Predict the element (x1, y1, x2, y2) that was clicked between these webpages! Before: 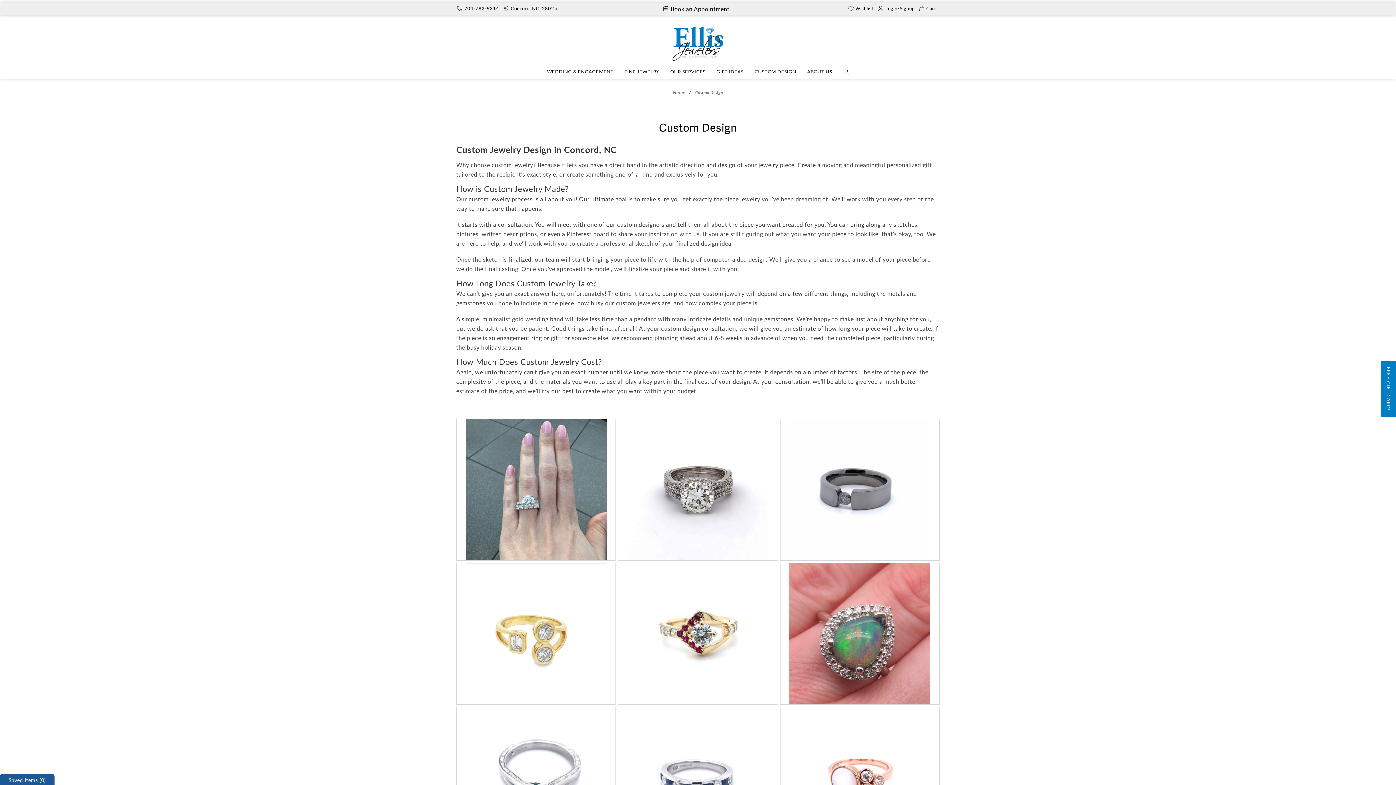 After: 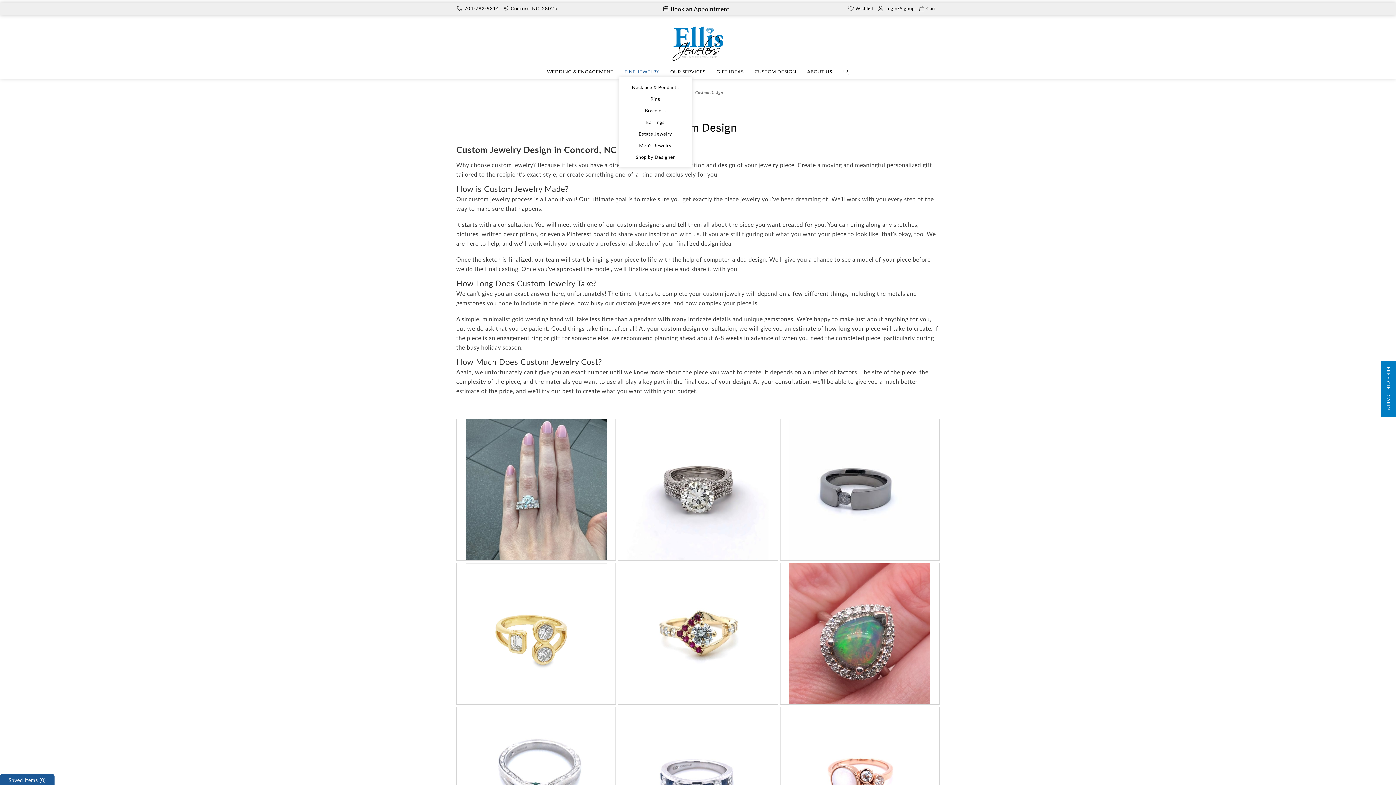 Action: bbox: (619, 68, 665, 77) label: FINE JEWELRY